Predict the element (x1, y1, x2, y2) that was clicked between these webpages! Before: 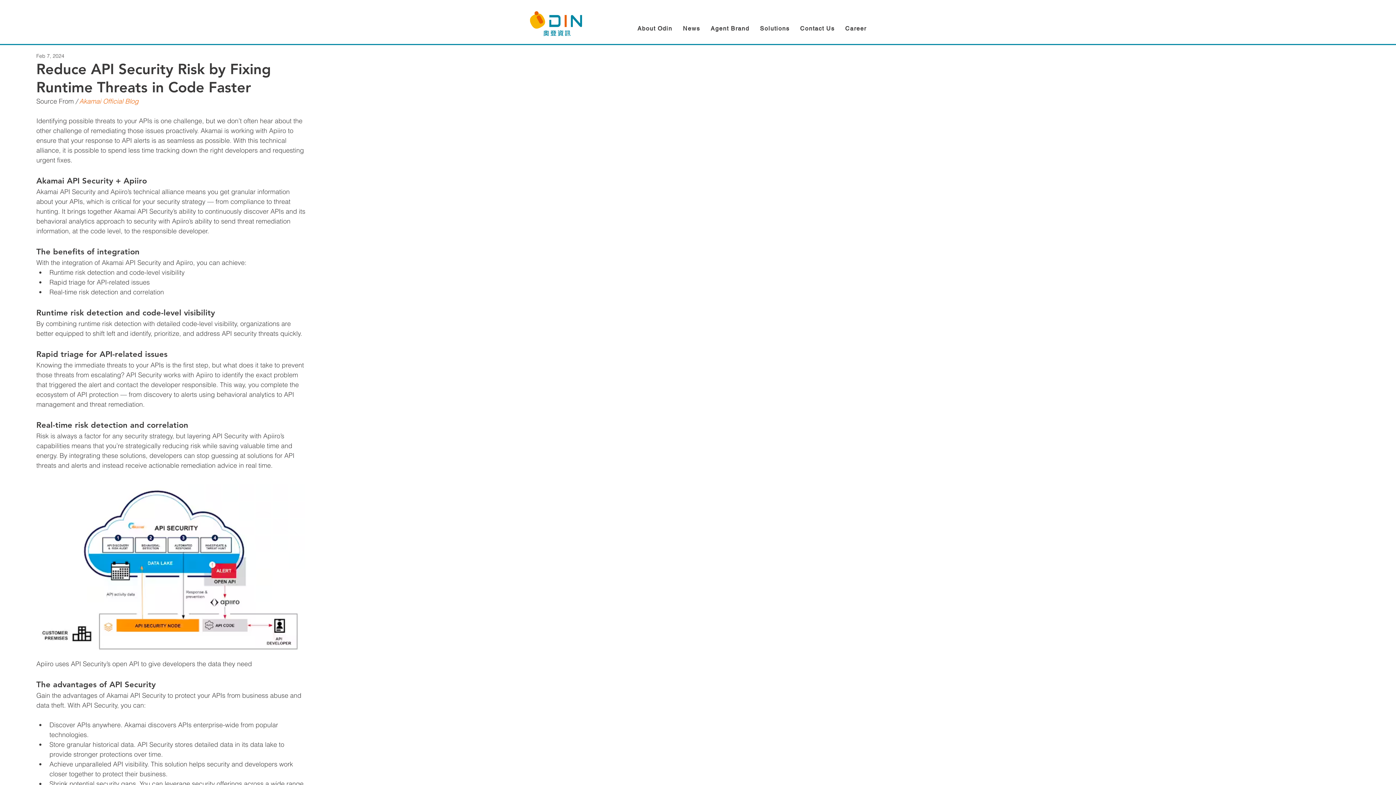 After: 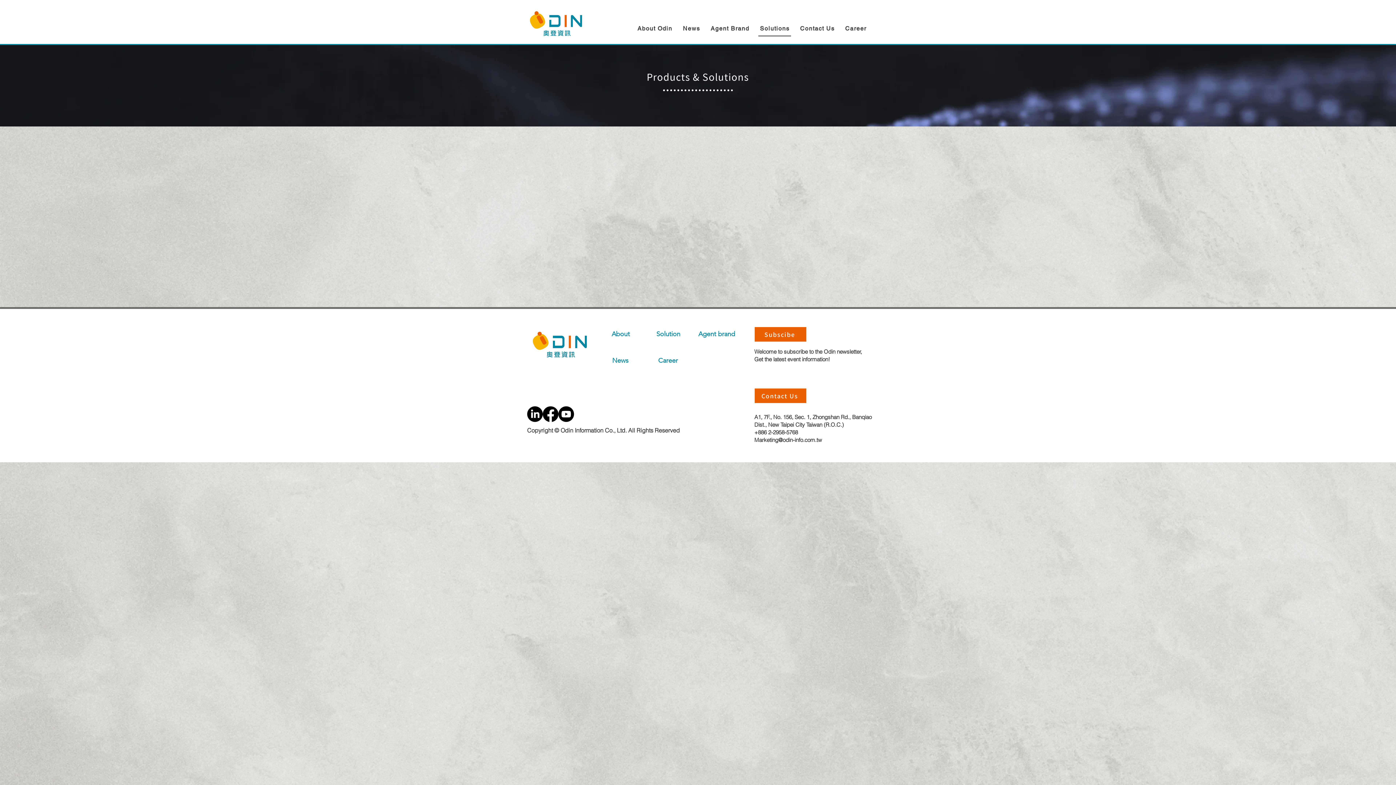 Action: bbox: (758, 21, 791, 36) label: Solutions